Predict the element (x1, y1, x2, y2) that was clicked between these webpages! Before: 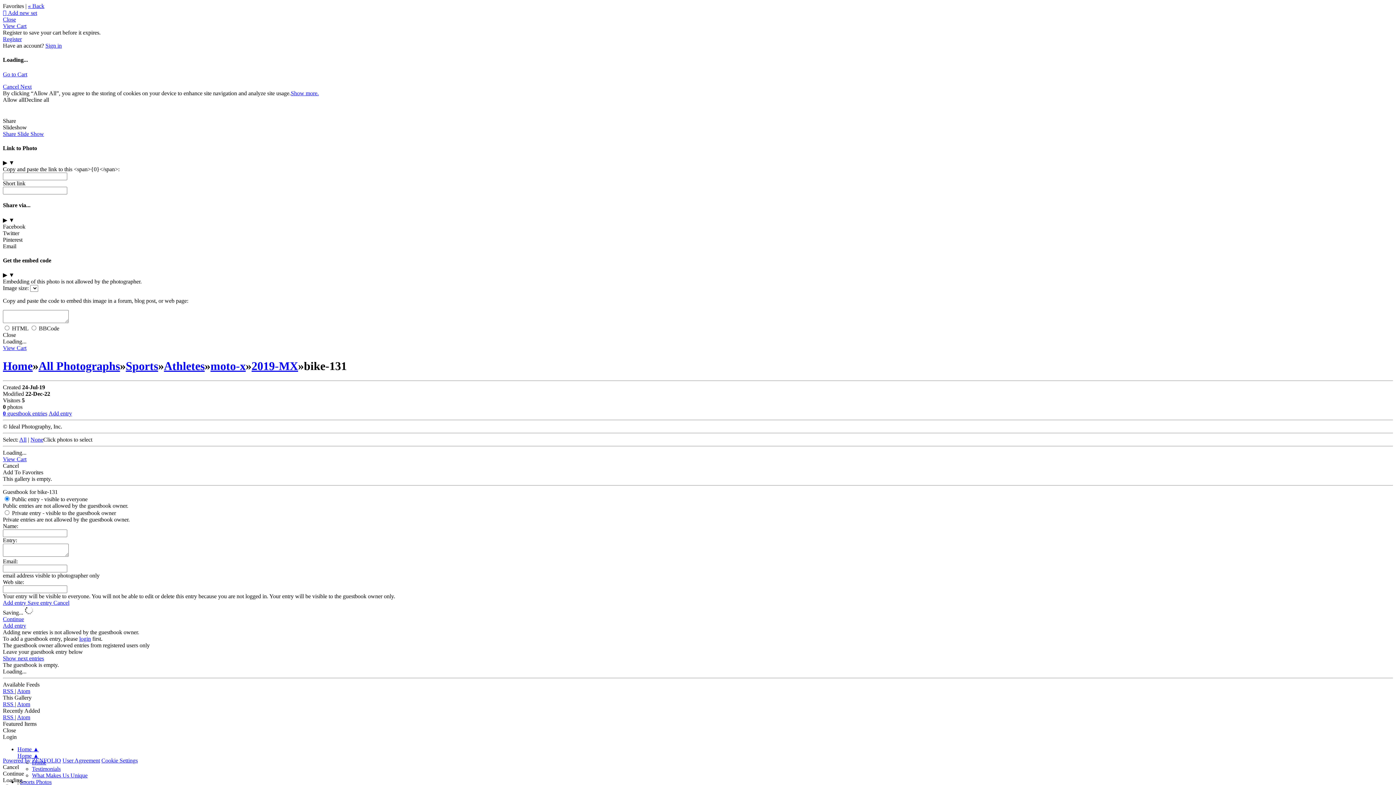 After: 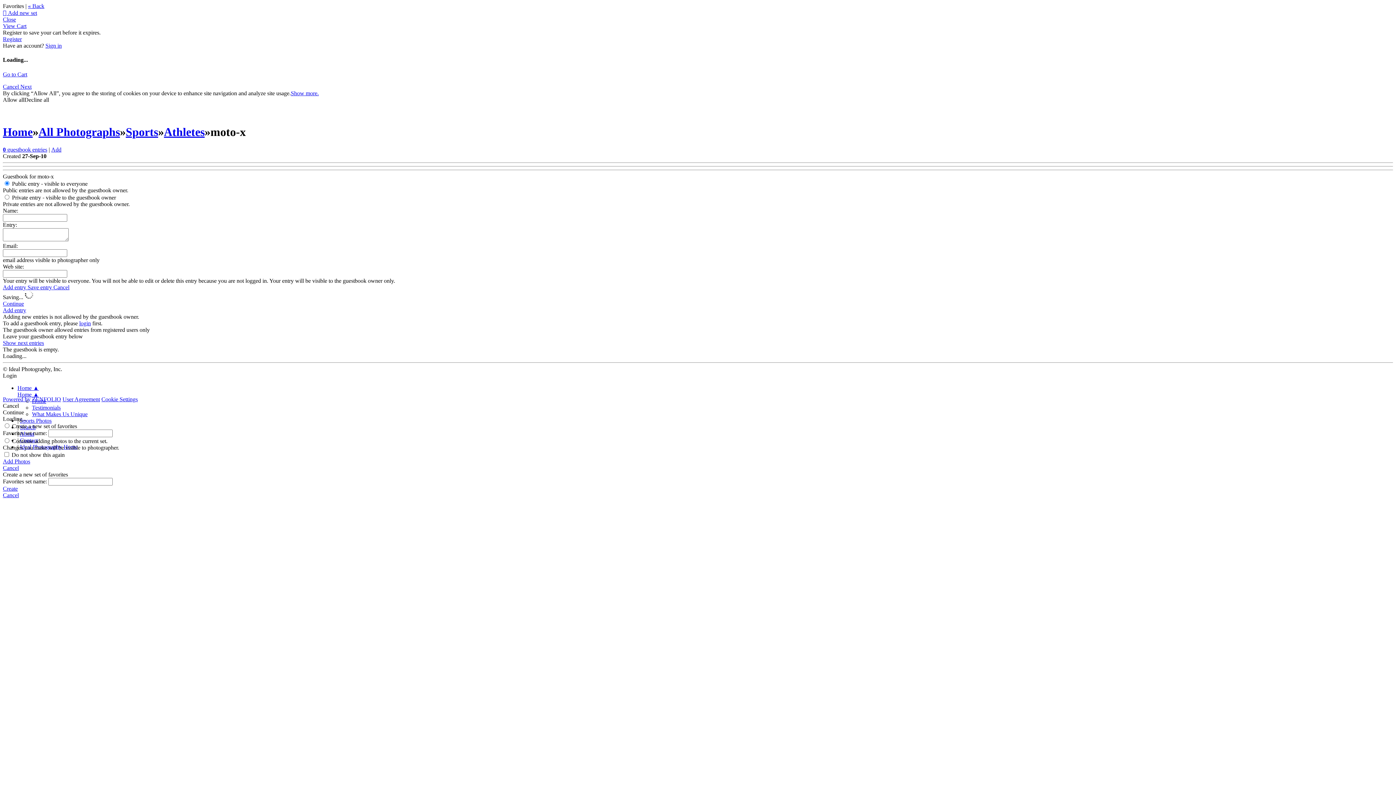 Action: label: moto-x bbox: (210, 359, 245, 372)